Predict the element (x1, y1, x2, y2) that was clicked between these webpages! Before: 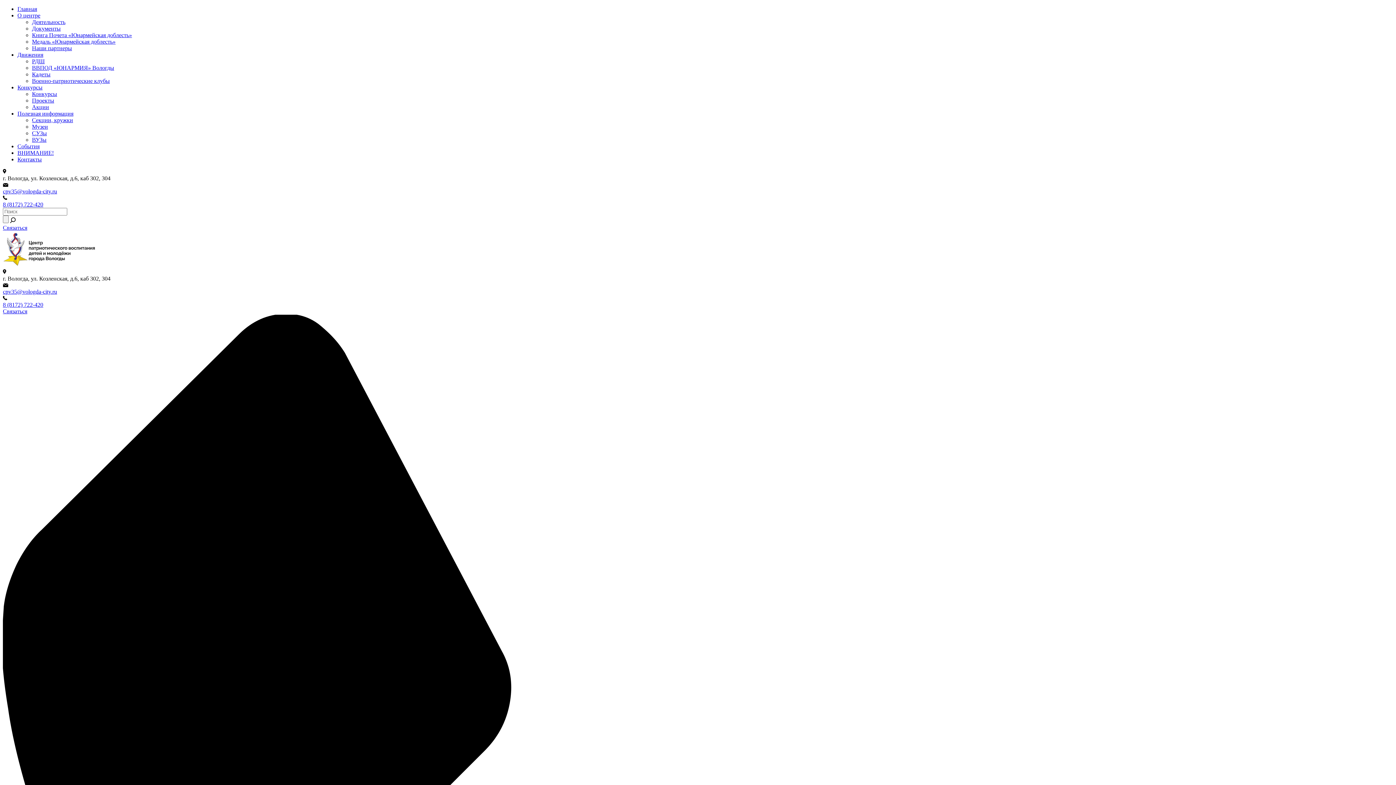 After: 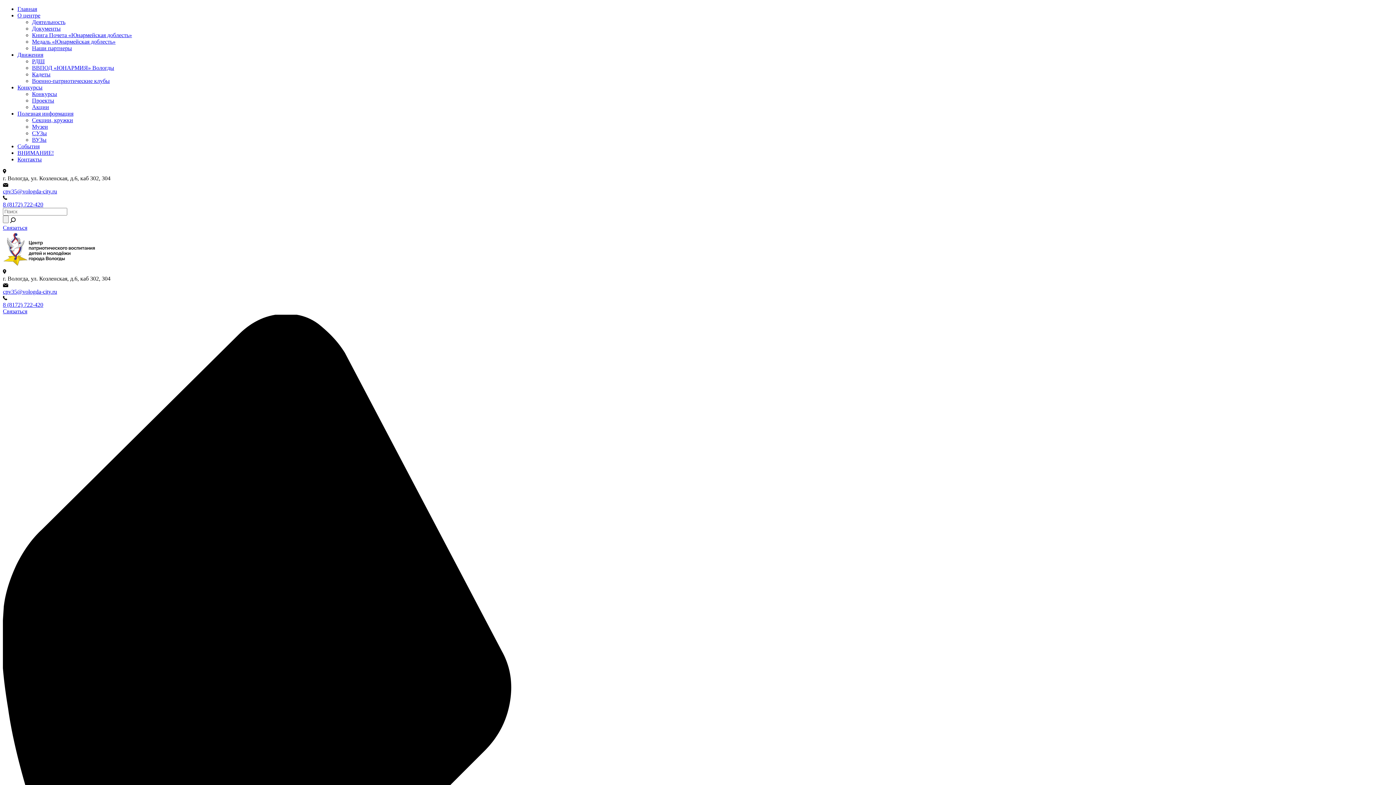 Action: label: Документы bbox: (32, 25, 60, 31)